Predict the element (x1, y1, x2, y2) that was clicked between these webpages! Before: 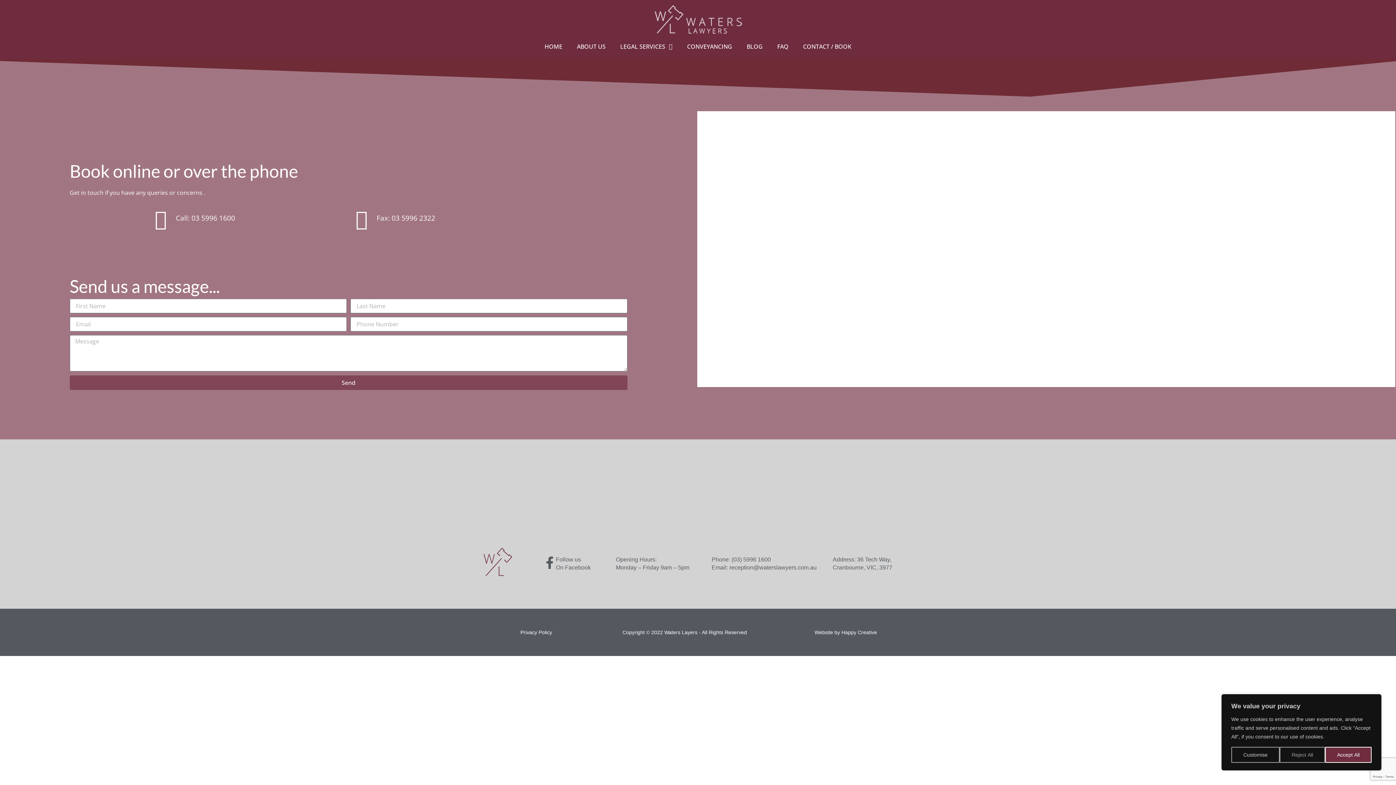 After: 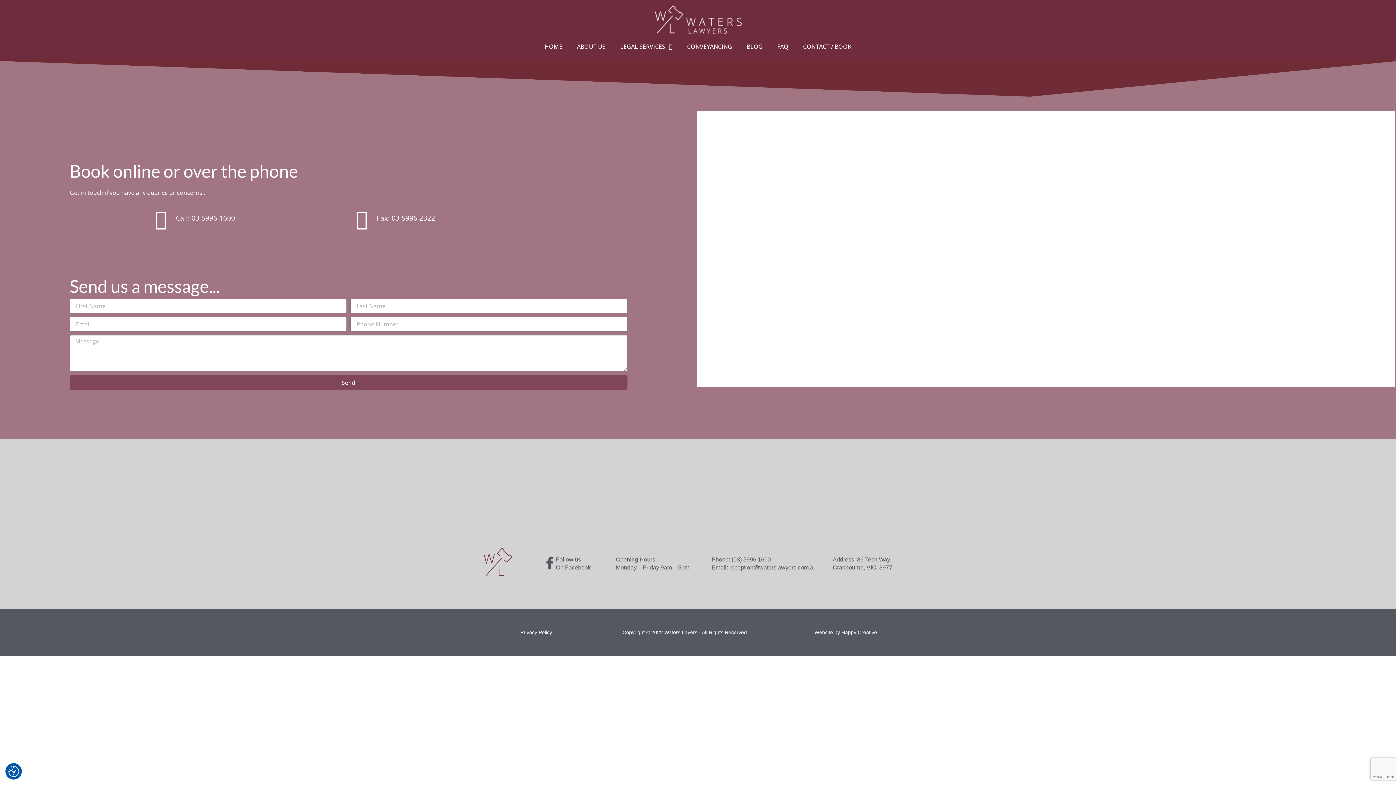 Action: label: Accept All bbox: (1325, 747, 1372, 763)